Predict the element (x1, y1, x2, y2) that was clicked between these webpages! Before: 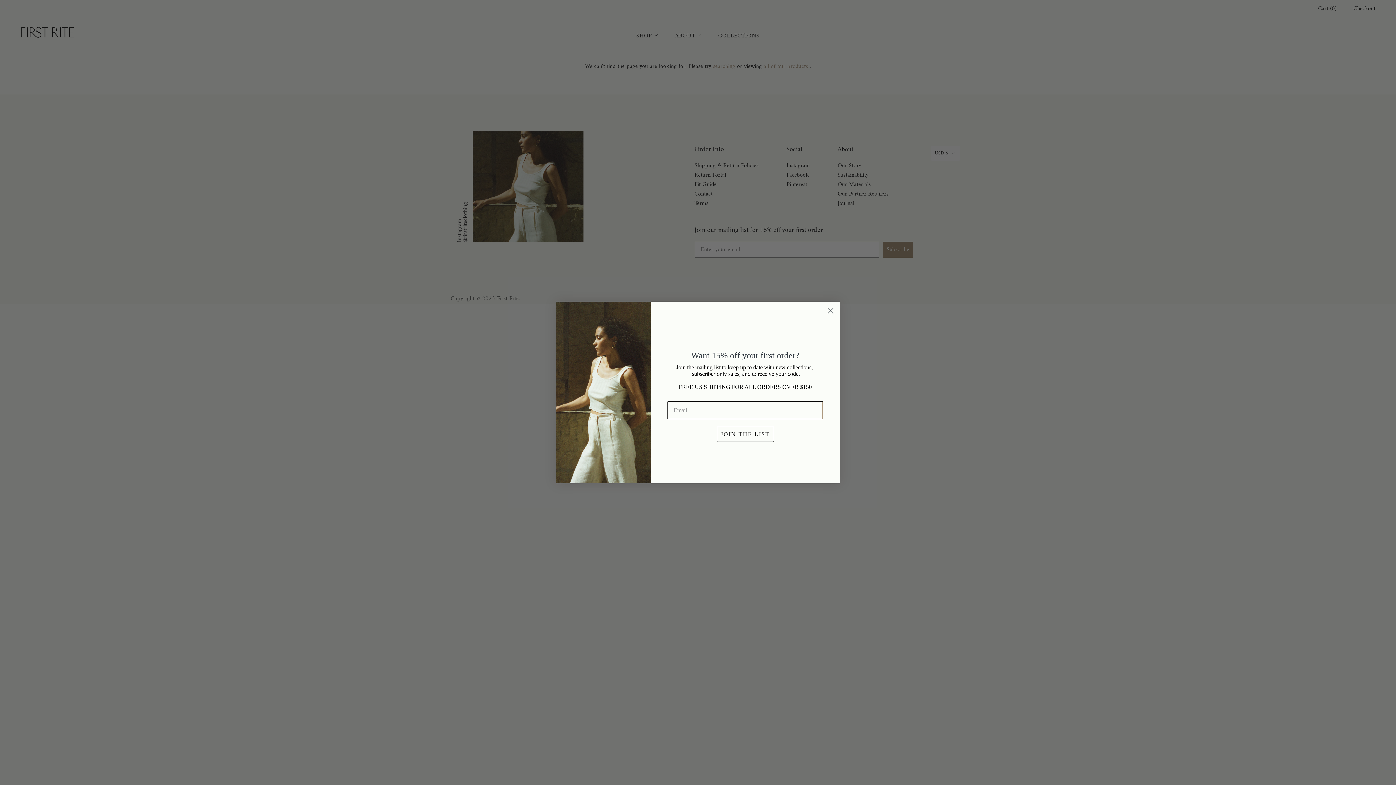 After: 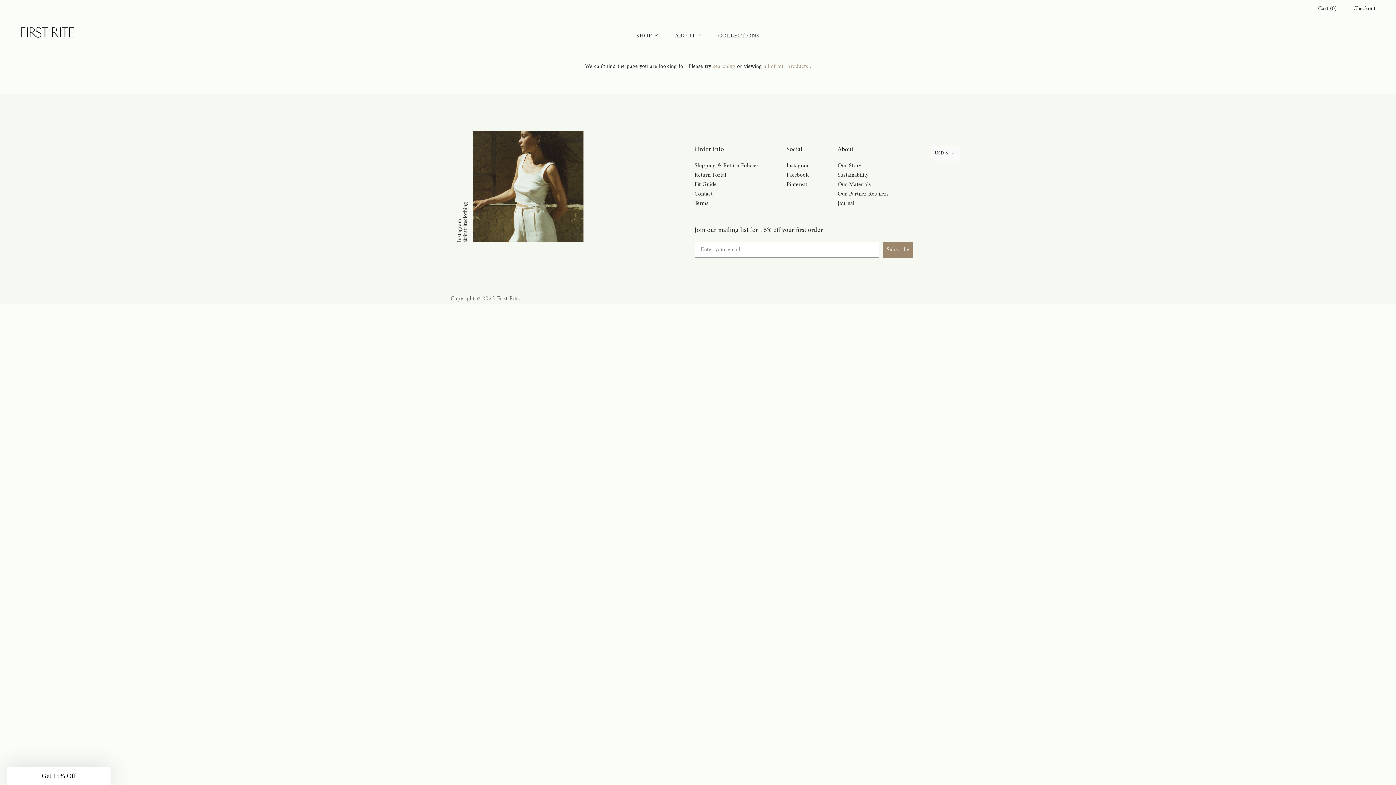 Action: bbox: (824, 304, 837, 317) label: Close dialog